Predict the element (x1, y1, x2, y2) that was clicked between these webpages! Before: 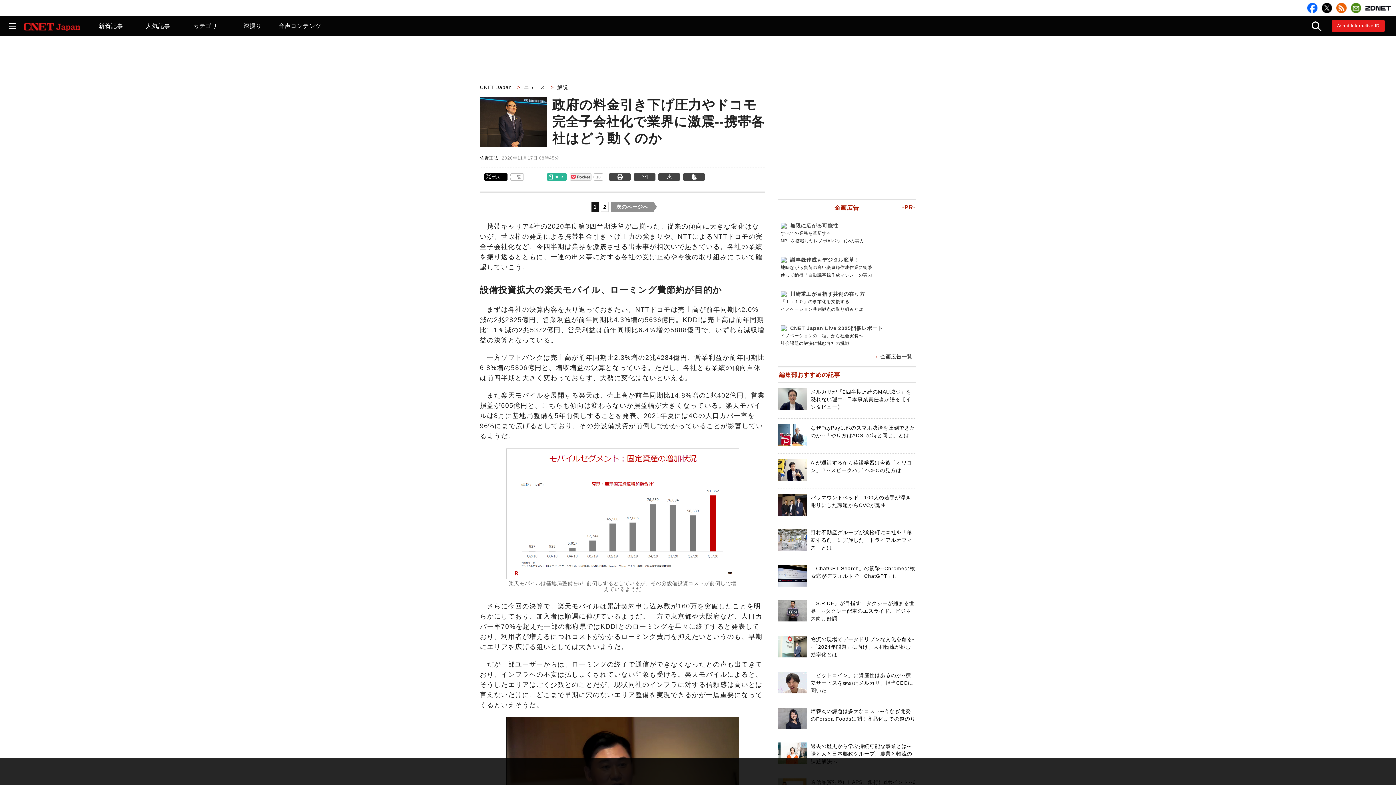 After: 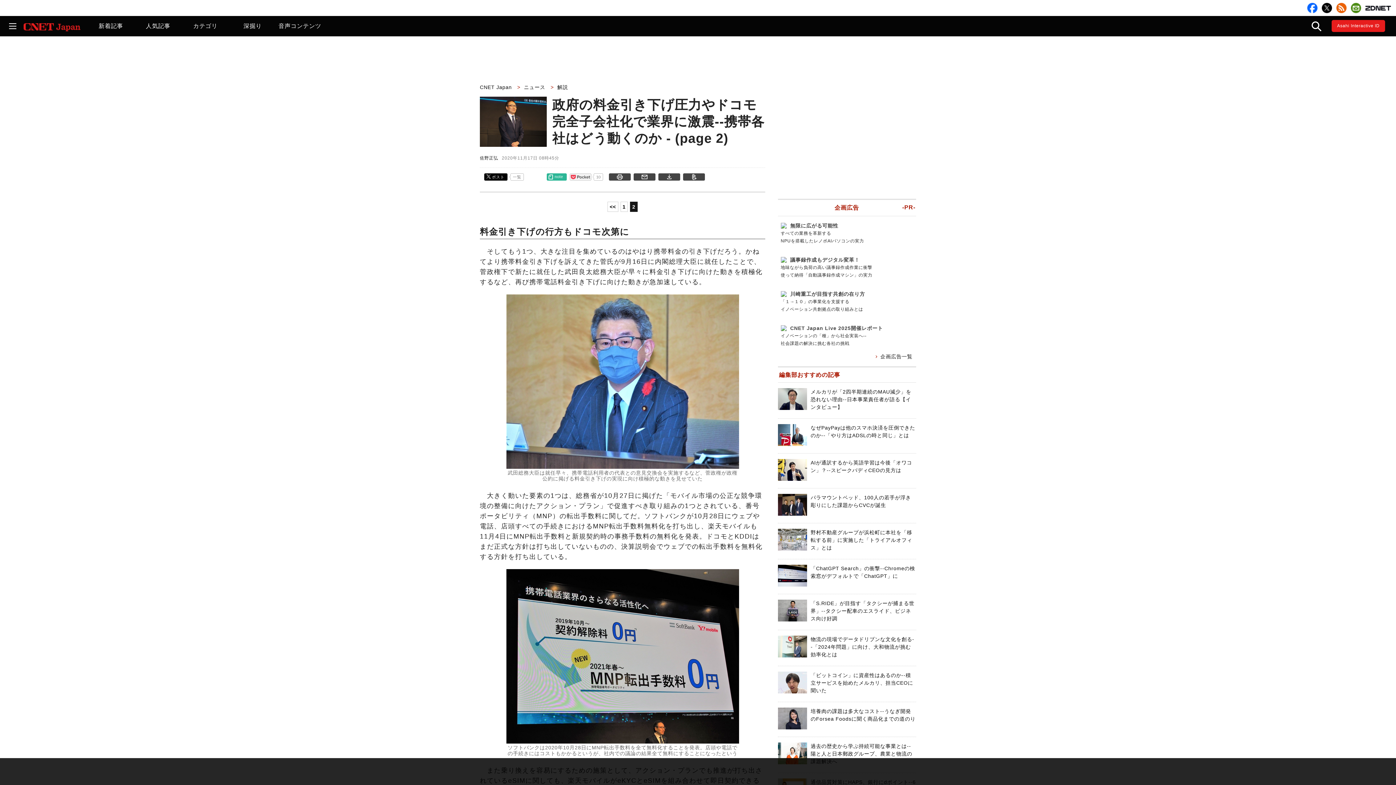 Action: bbox: (601, 201, 608, 212) label: 2